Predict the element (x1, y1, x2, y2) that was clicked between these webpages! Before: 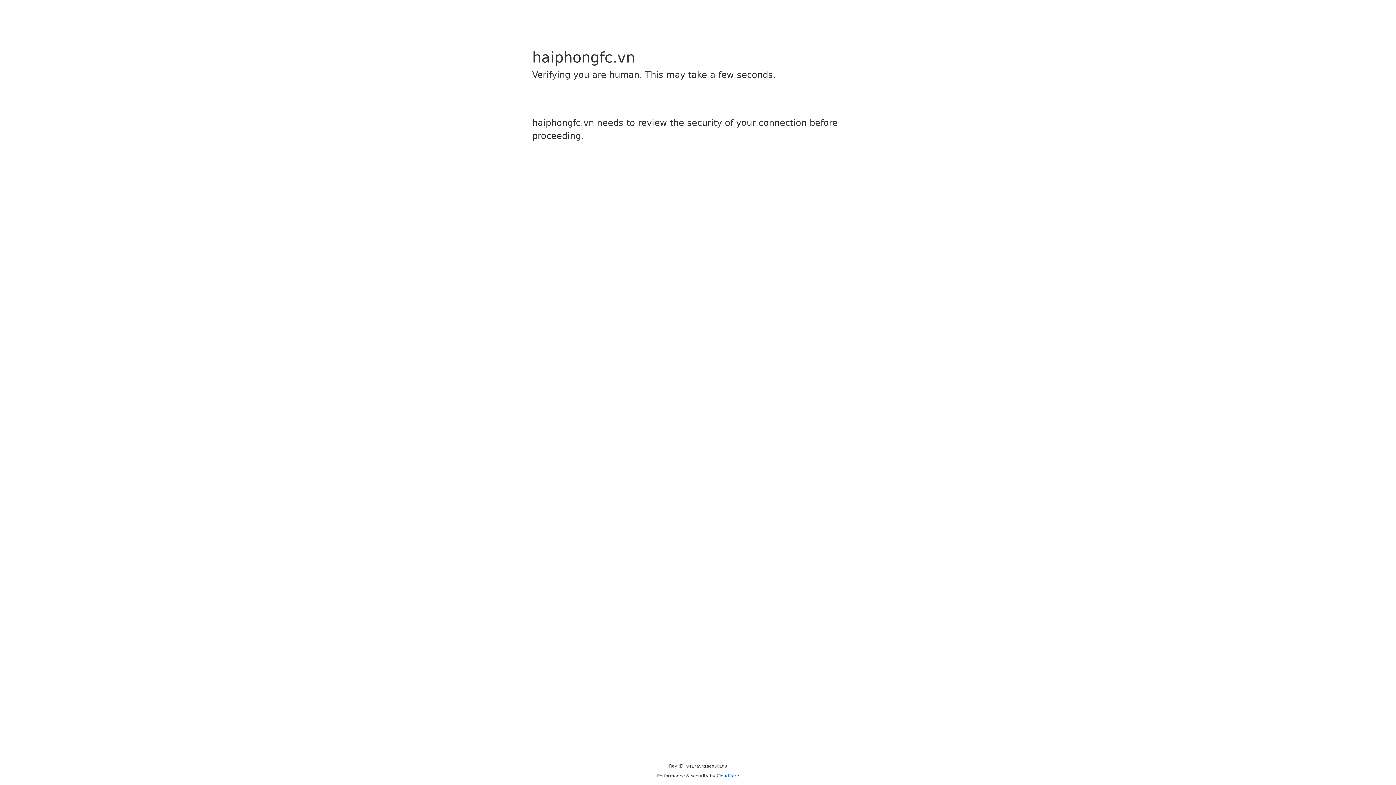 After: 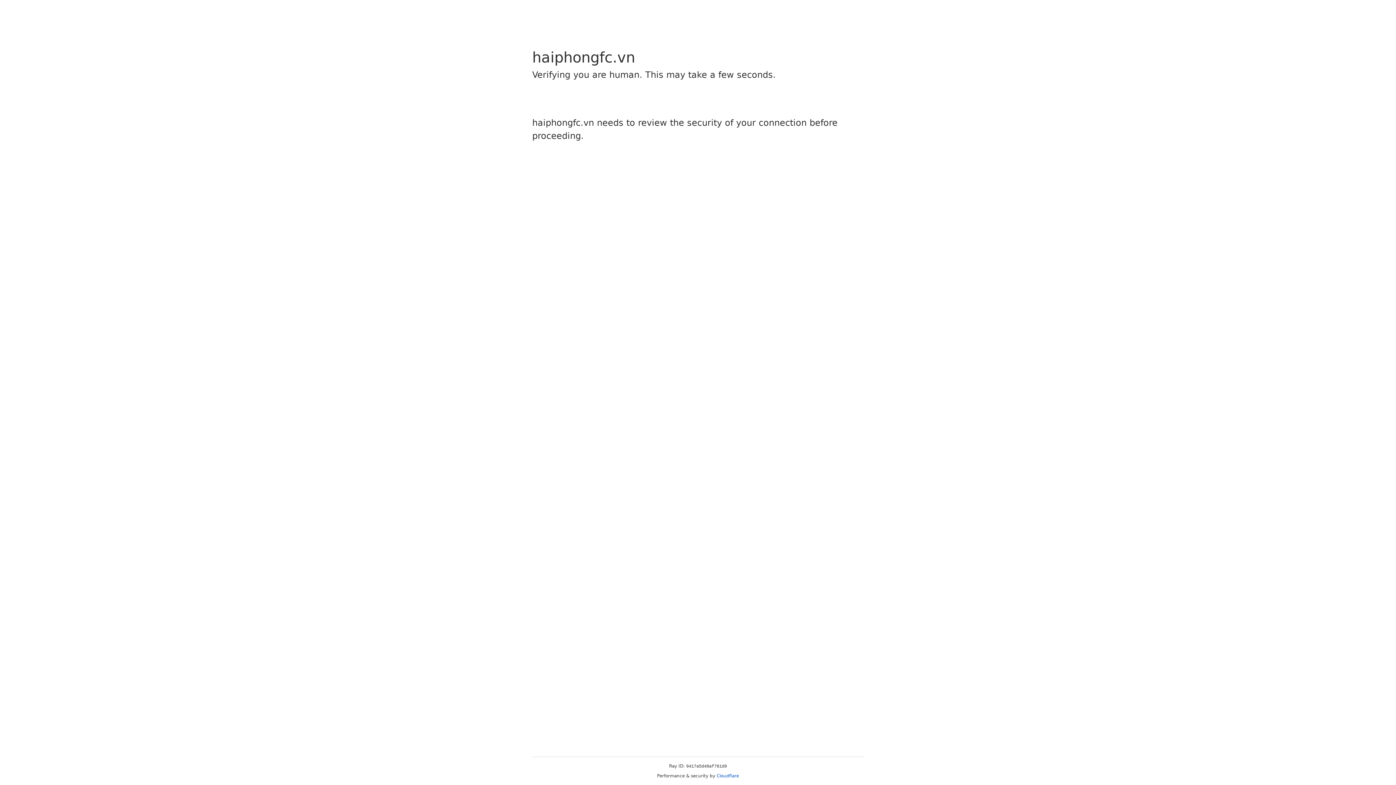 Action: bbox: (716, 773, 739, 778) label: Cloudflare